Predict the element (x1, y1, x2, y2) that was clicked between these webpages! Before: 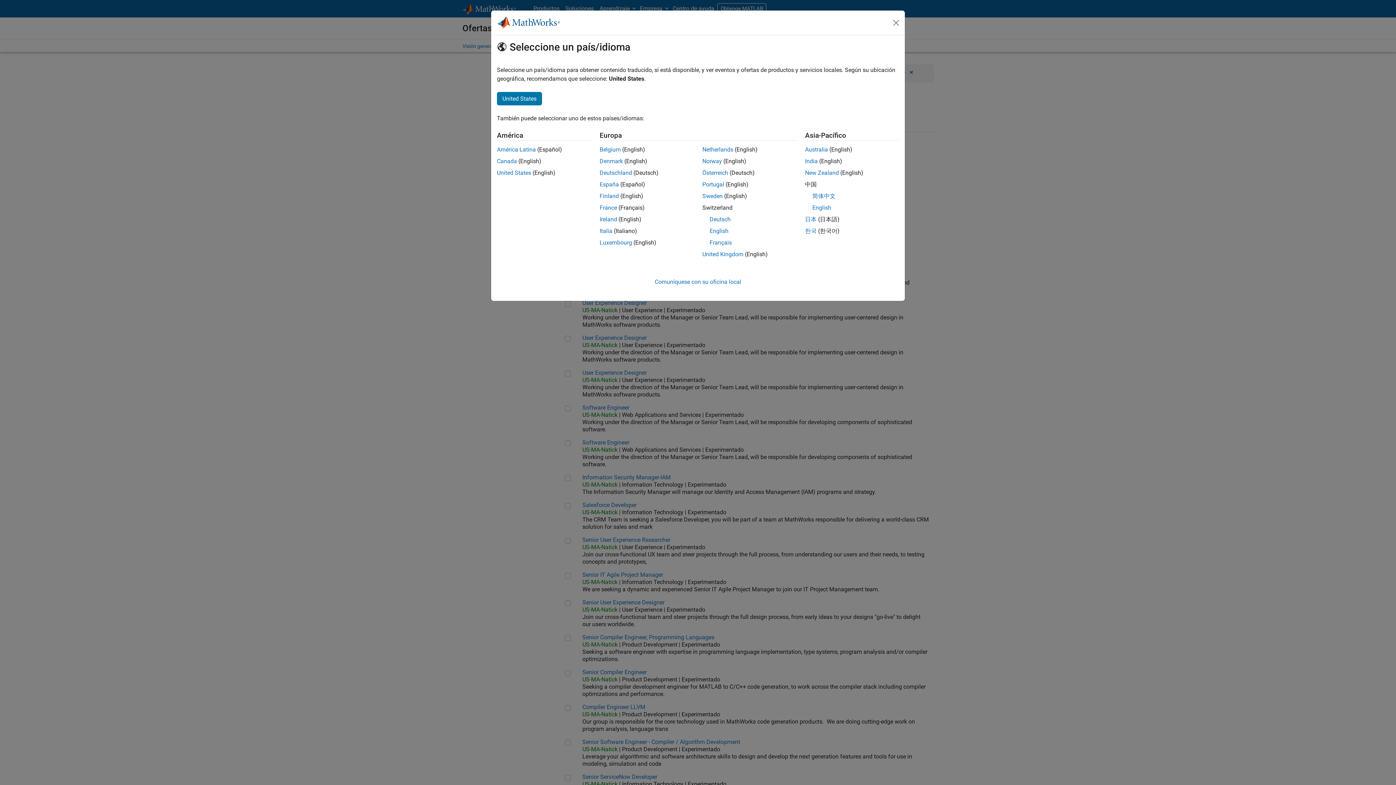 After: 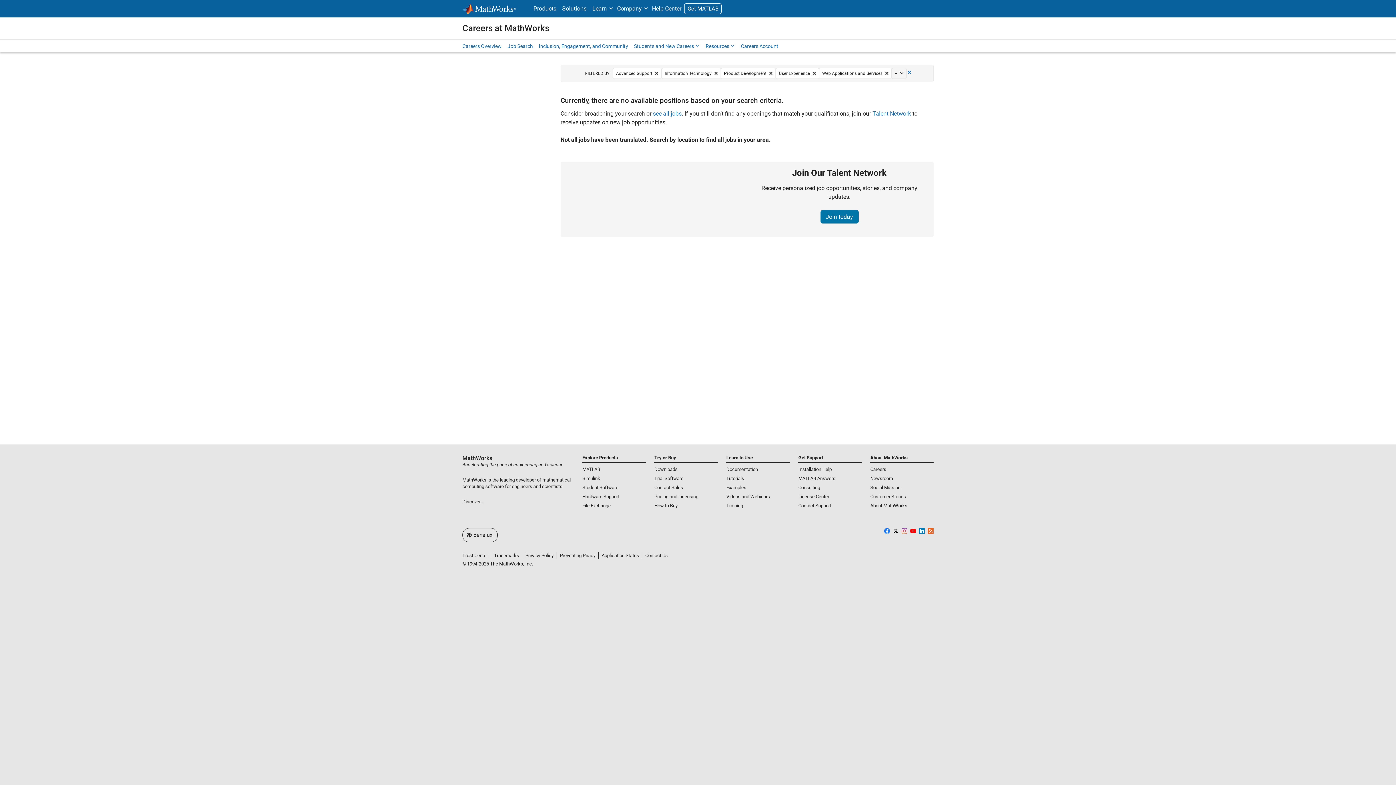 Action: label: Luxembourg bbox: (599, 239, 632, 246)